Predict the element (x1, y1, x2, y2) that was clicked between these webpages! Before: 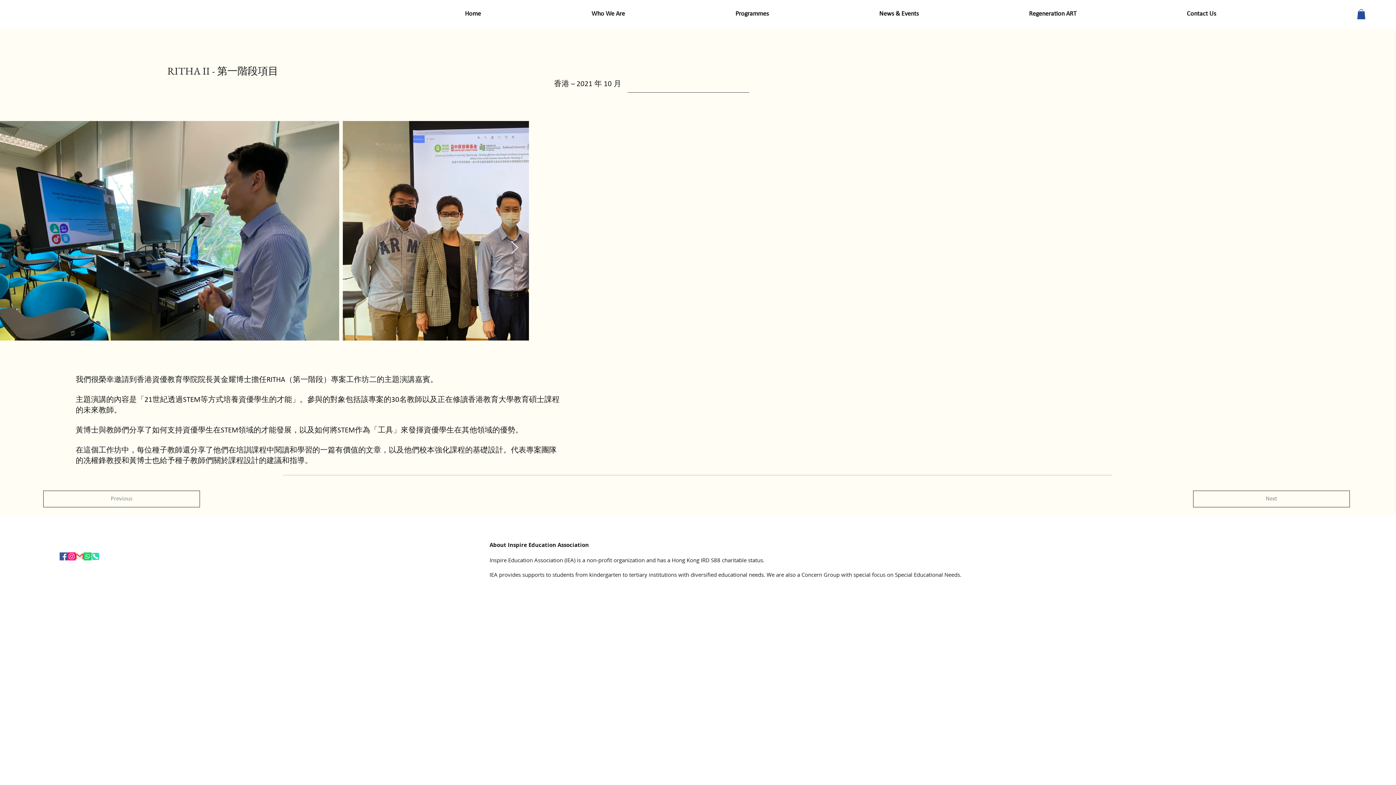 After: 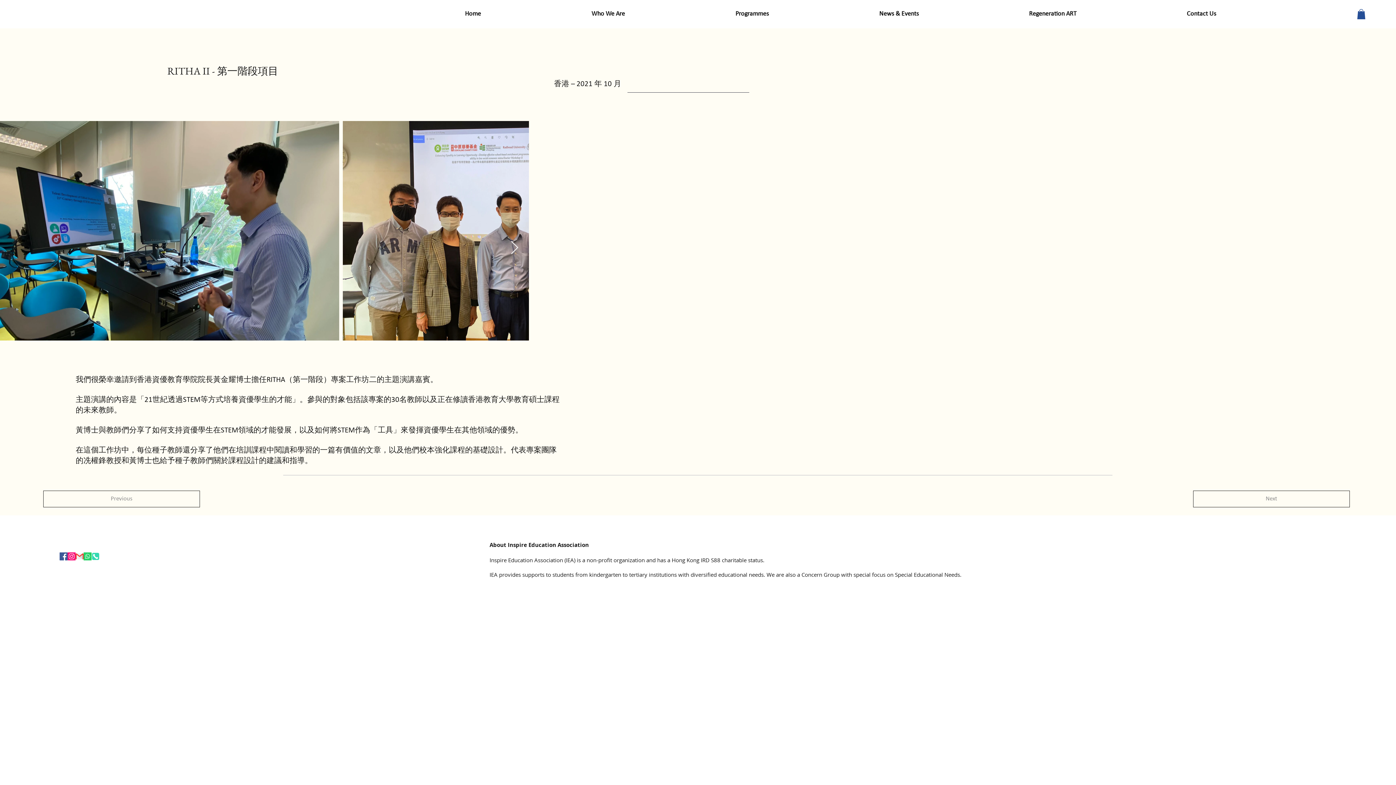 Action: label: Whatsapp     bbox: (83, 552, 91, 560)